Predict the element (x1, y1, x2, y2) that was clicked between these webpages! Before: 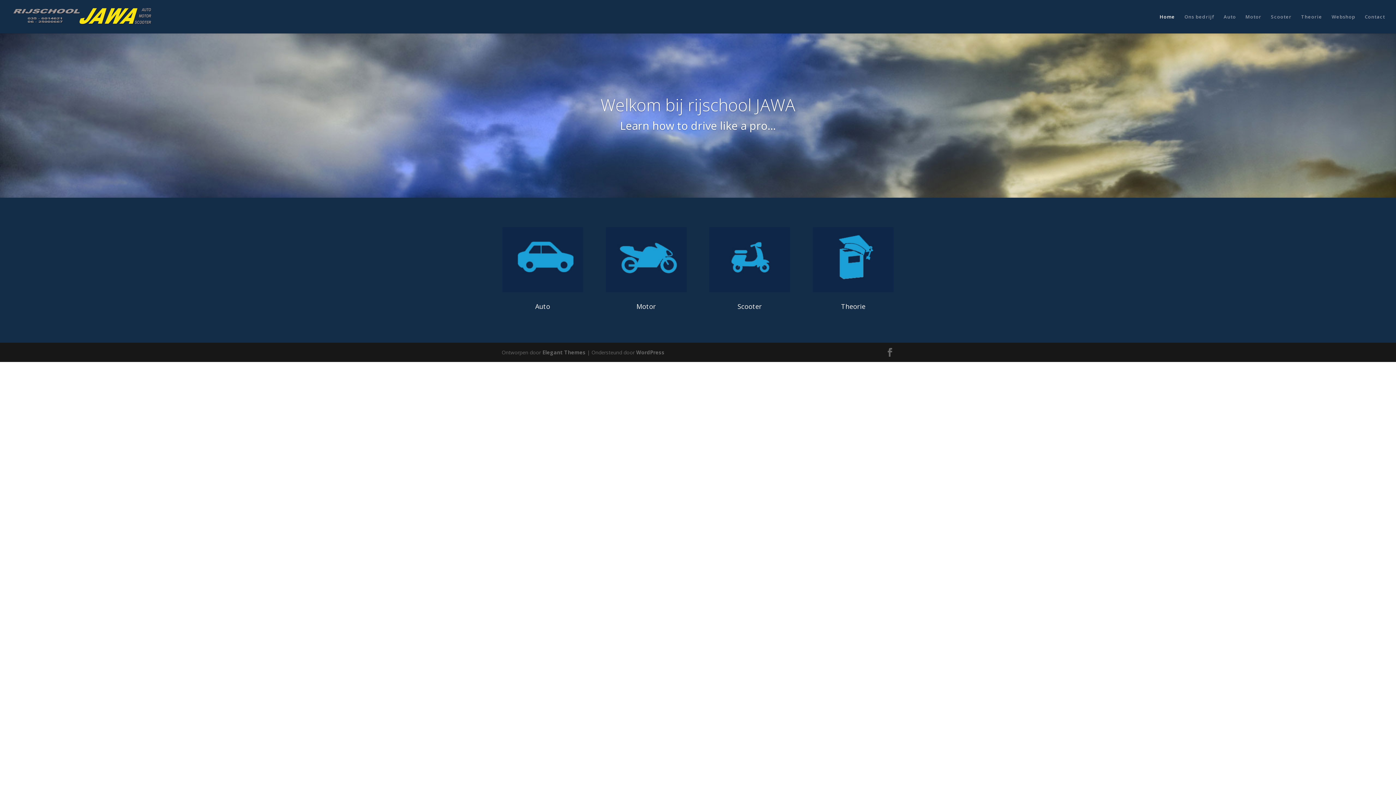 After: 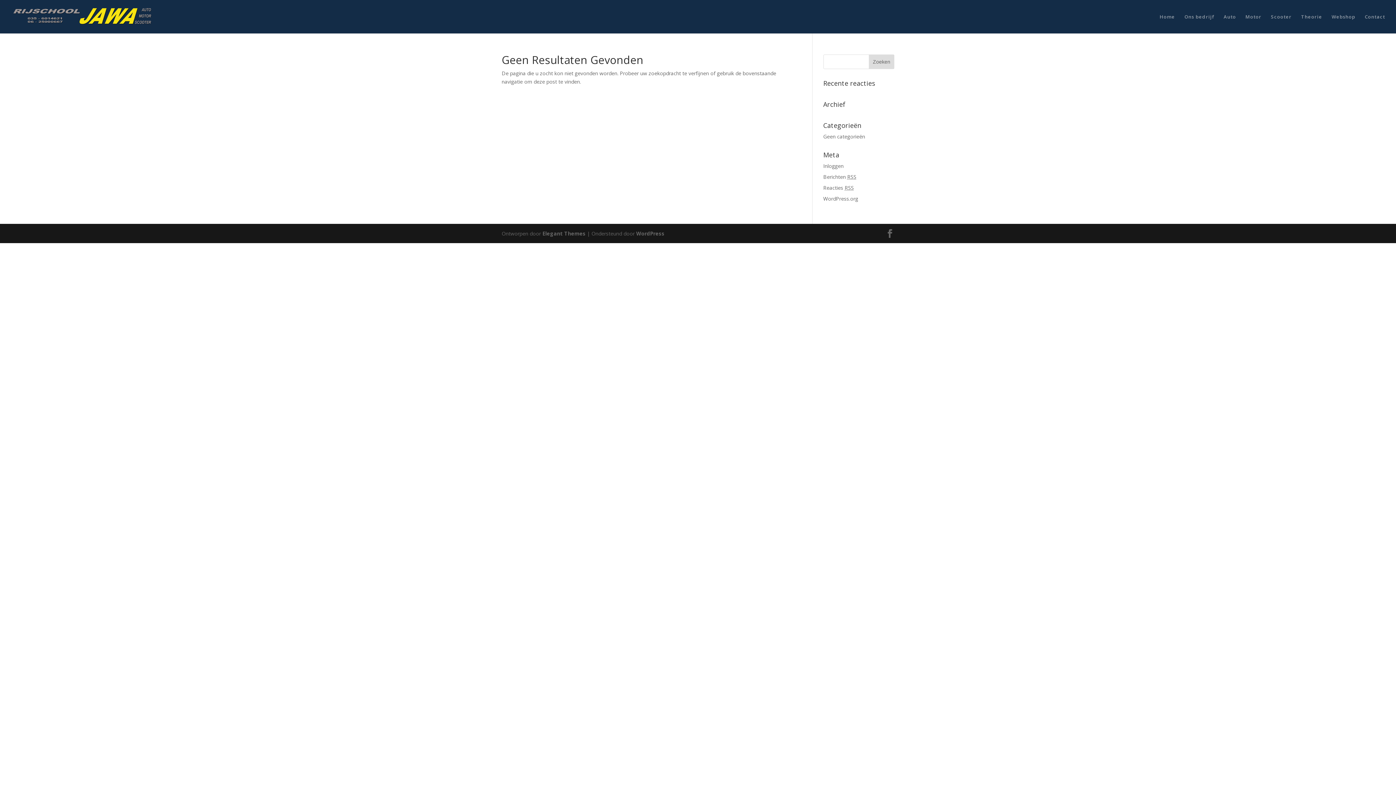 Action: bbox: (813, 227, 893, 292)